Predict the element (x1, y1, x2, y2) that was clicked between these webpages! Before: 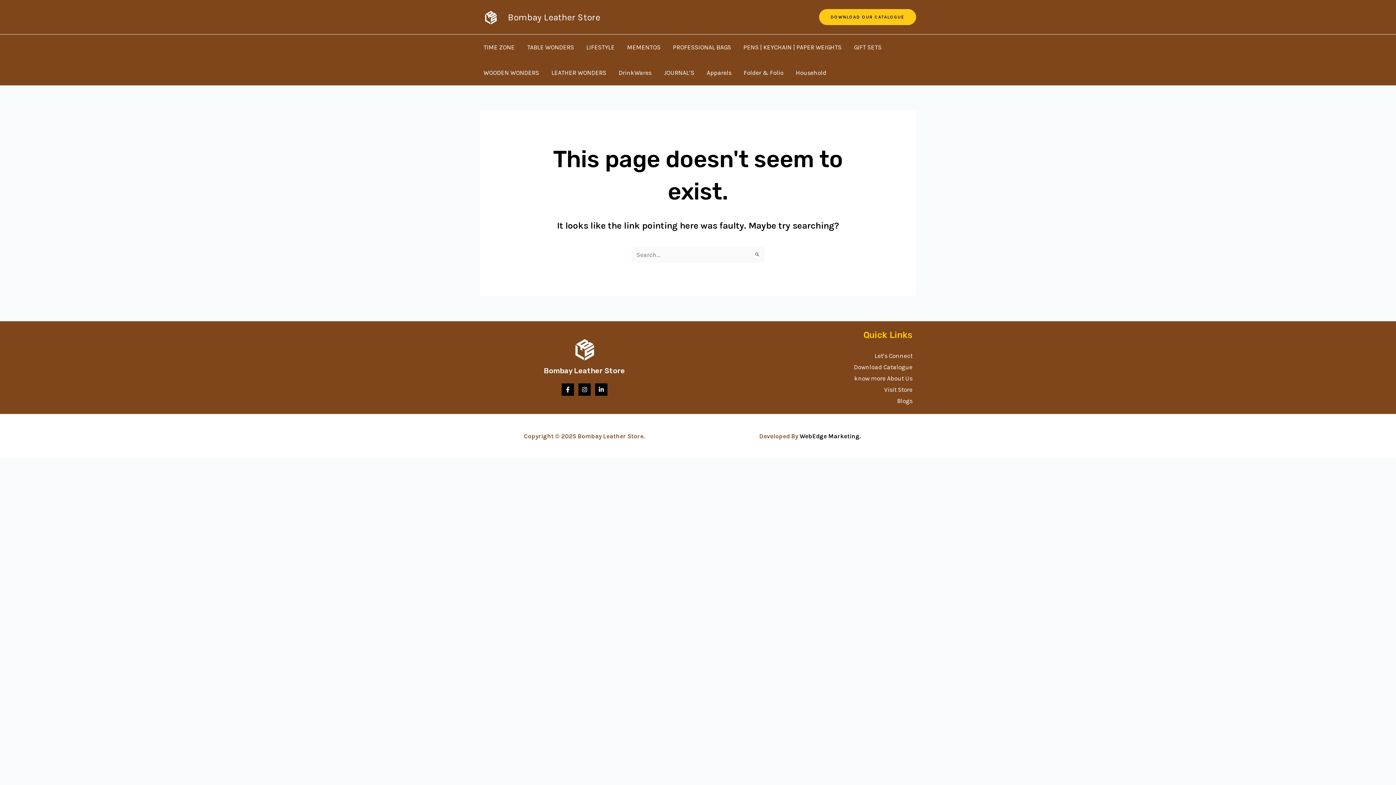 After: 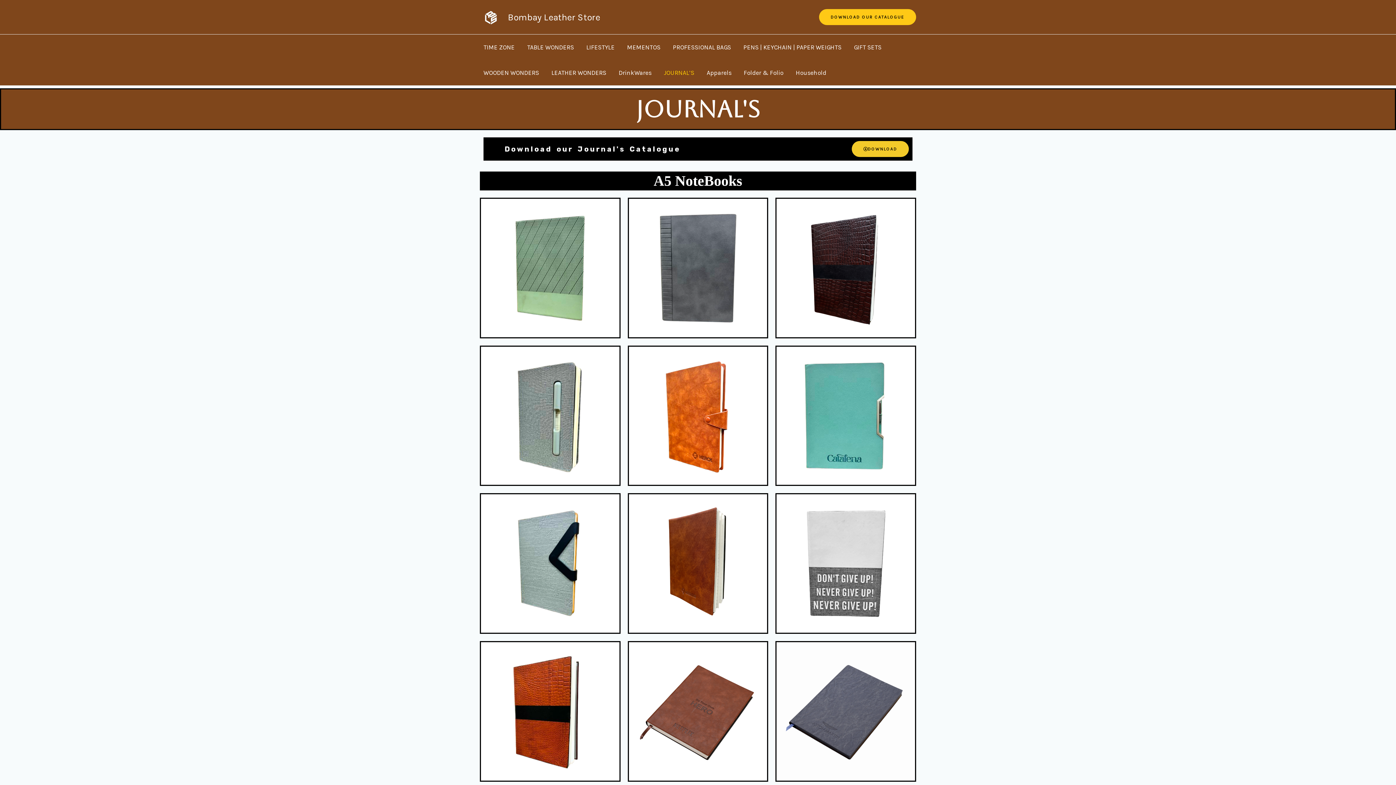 Action: label: JOURNAL’S bbox: (657, 60, 700, 85)